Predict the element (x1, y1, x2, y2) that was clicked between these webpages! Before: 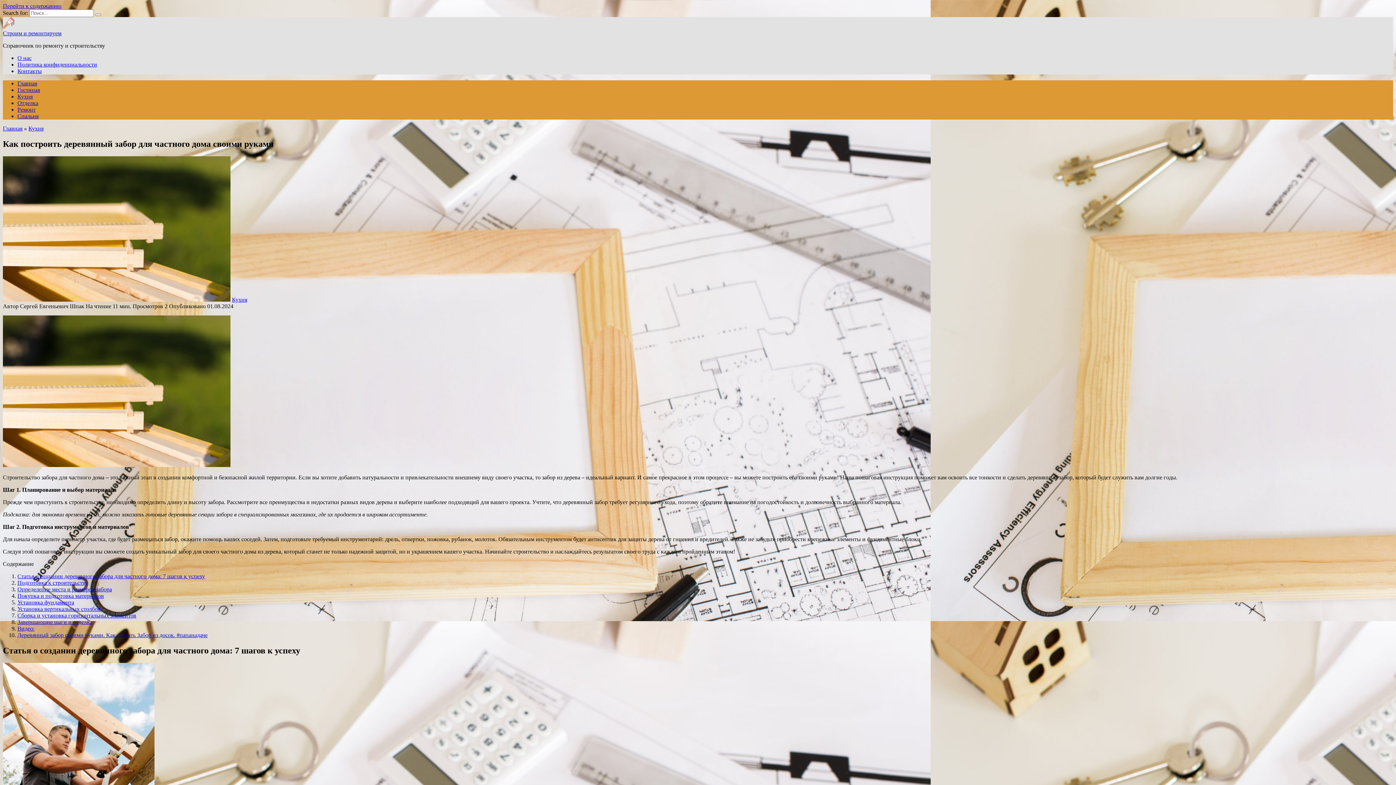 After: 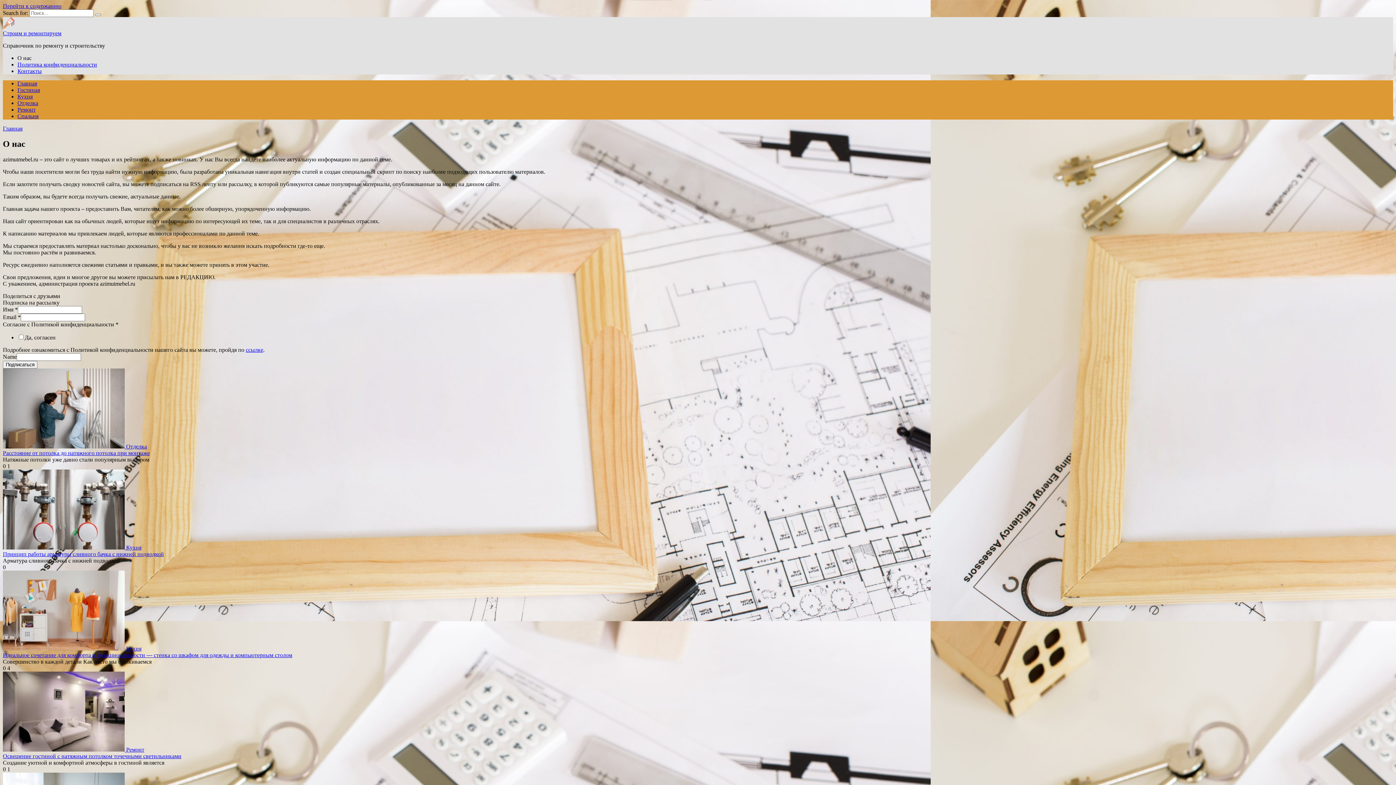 Action: label: О нас bbox: (17, 54, 31, 61)